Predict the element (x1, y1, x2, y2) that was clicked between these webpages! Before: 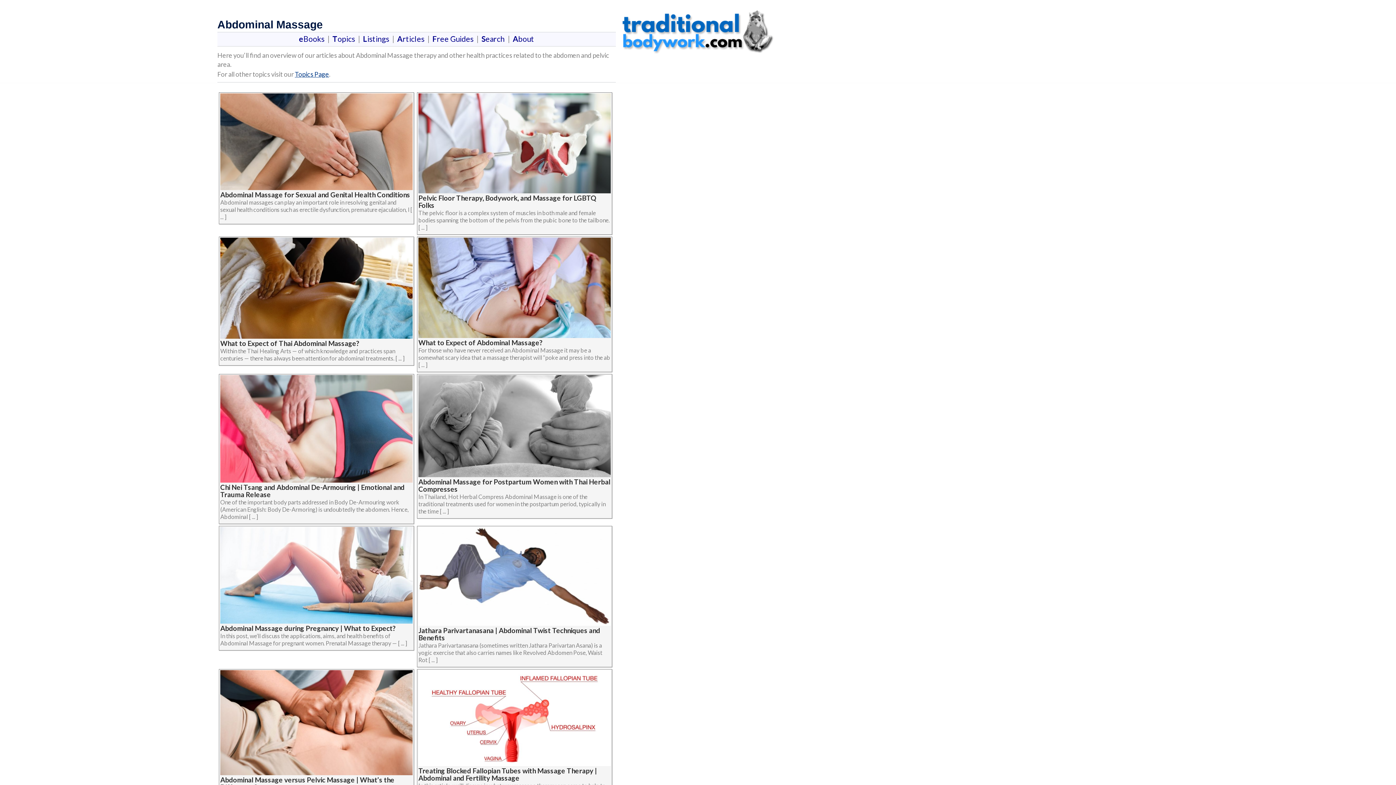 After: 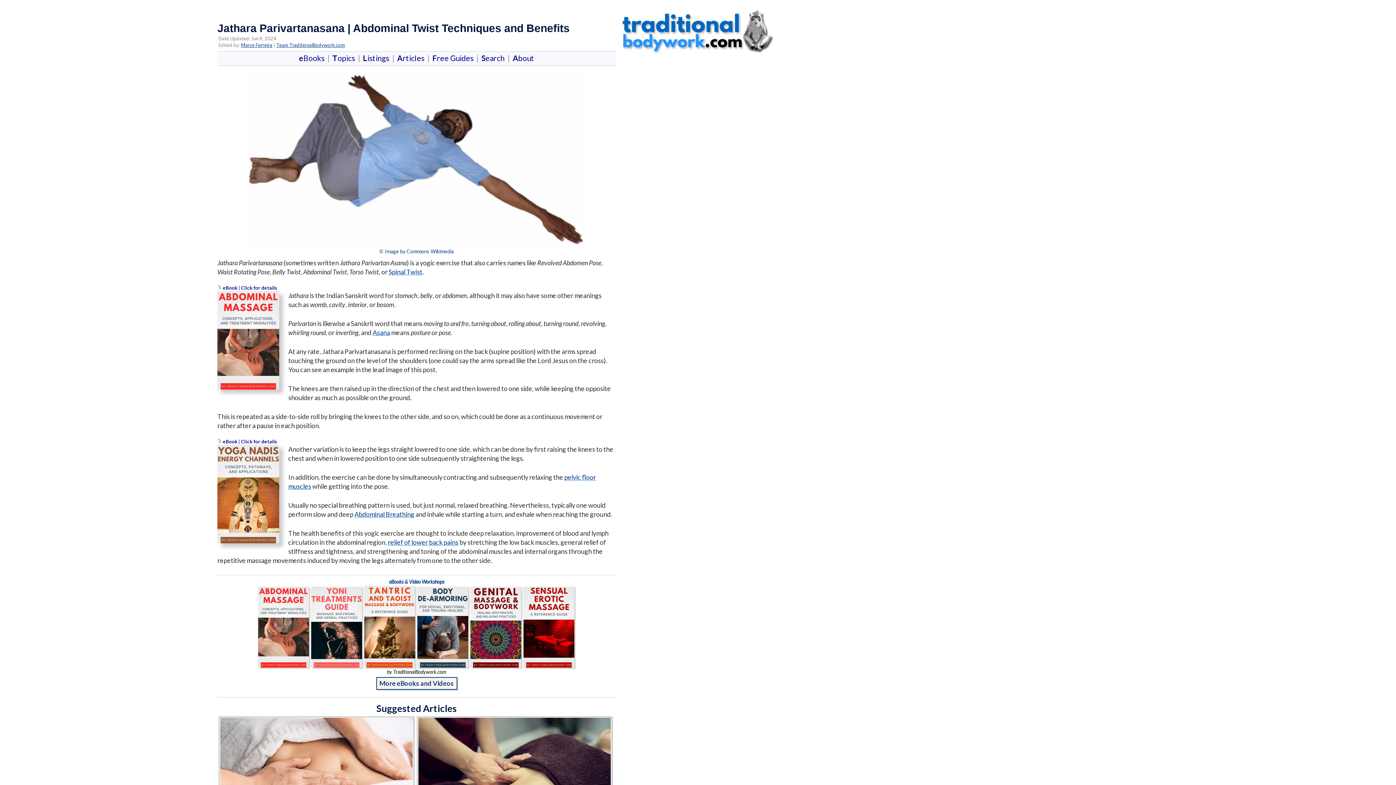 Action: label: 
Jathara Parivartanasana | Abdominal Twist Techniques and Benefits
Jathara Parivartanasana (sometimes written Jathara Parivartan Asana) is a yogic exercise that also carries names like Revolved Abdomen Pose, Waist Rot [ ... ] bbox: (418, 619, 610, 663)